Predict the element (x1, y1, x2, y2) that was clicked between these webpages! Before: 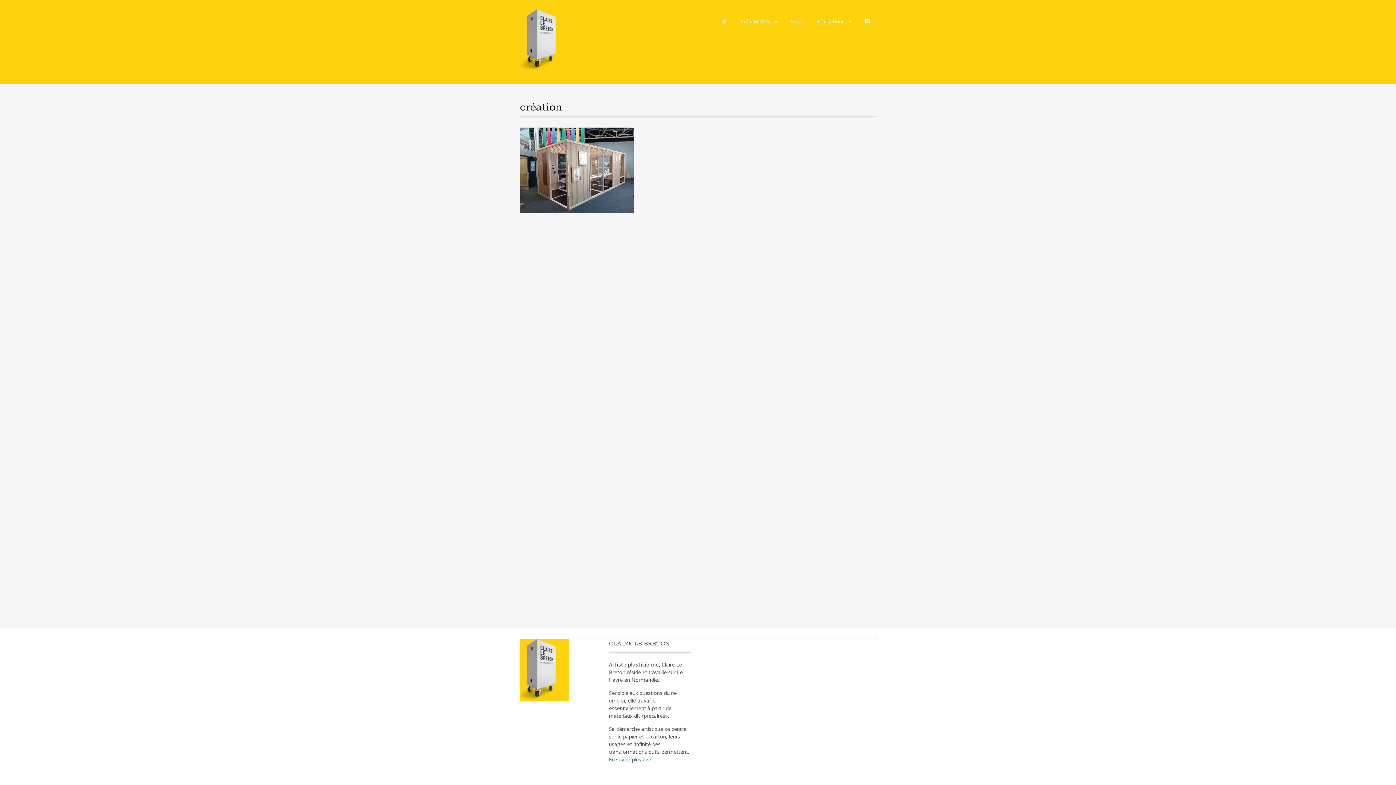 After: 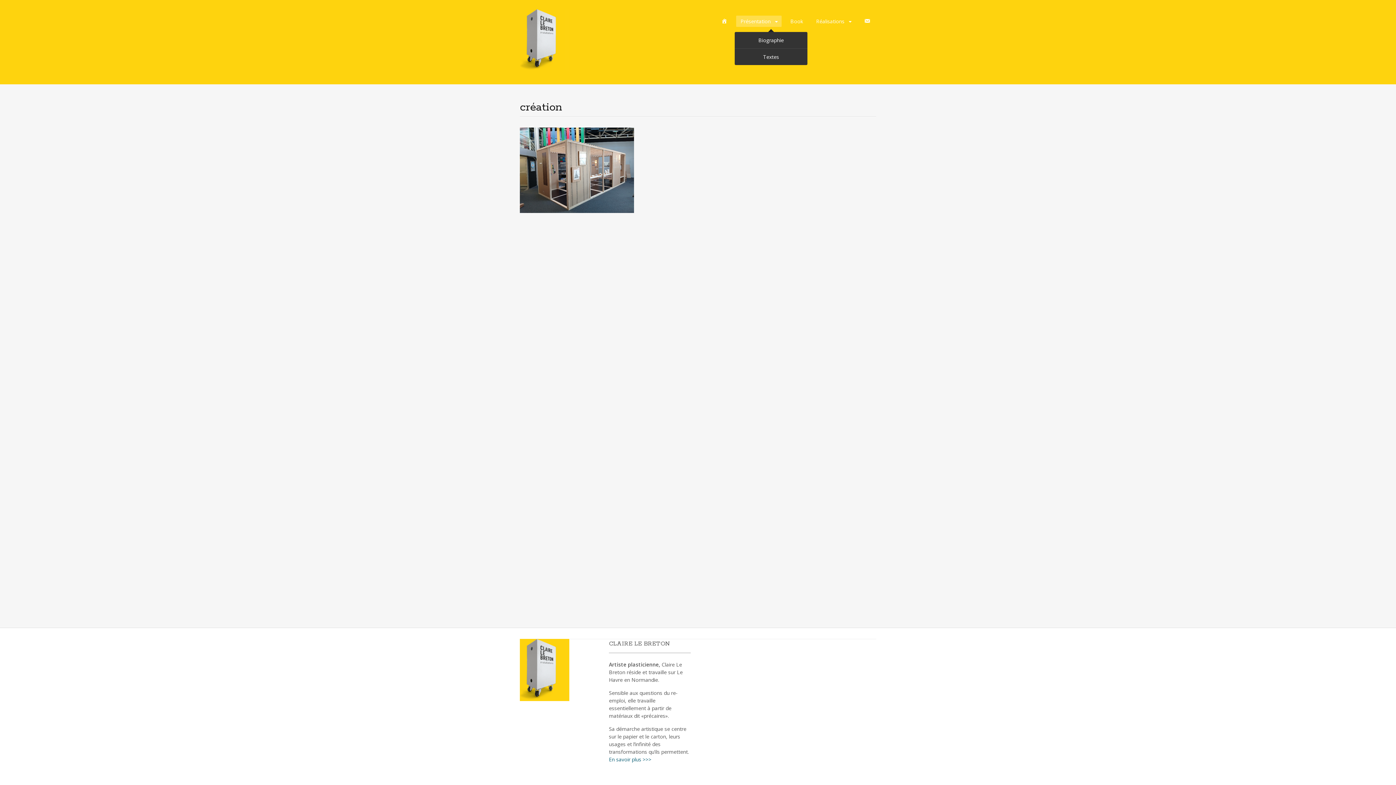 Action: label: Présentation bbox: (736, 15, 781, 26)